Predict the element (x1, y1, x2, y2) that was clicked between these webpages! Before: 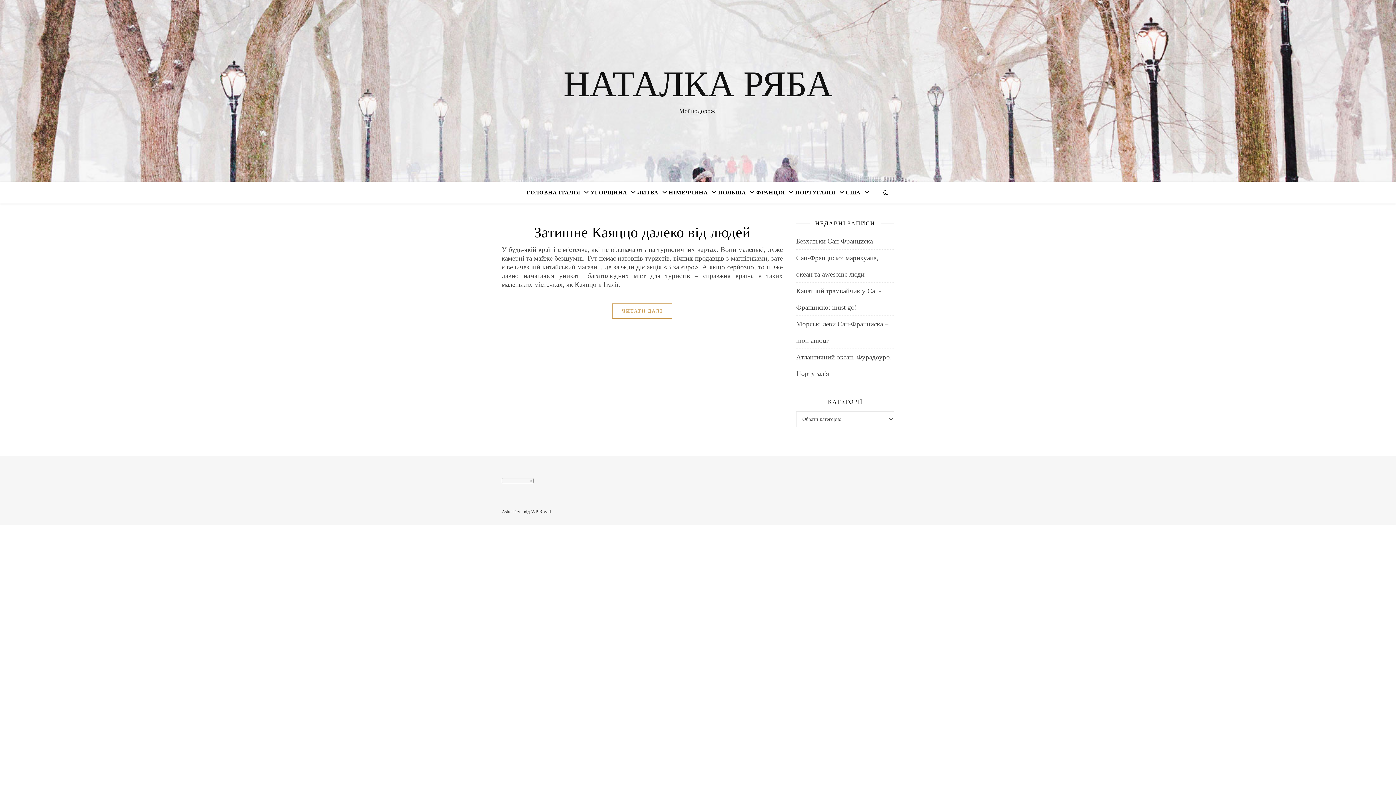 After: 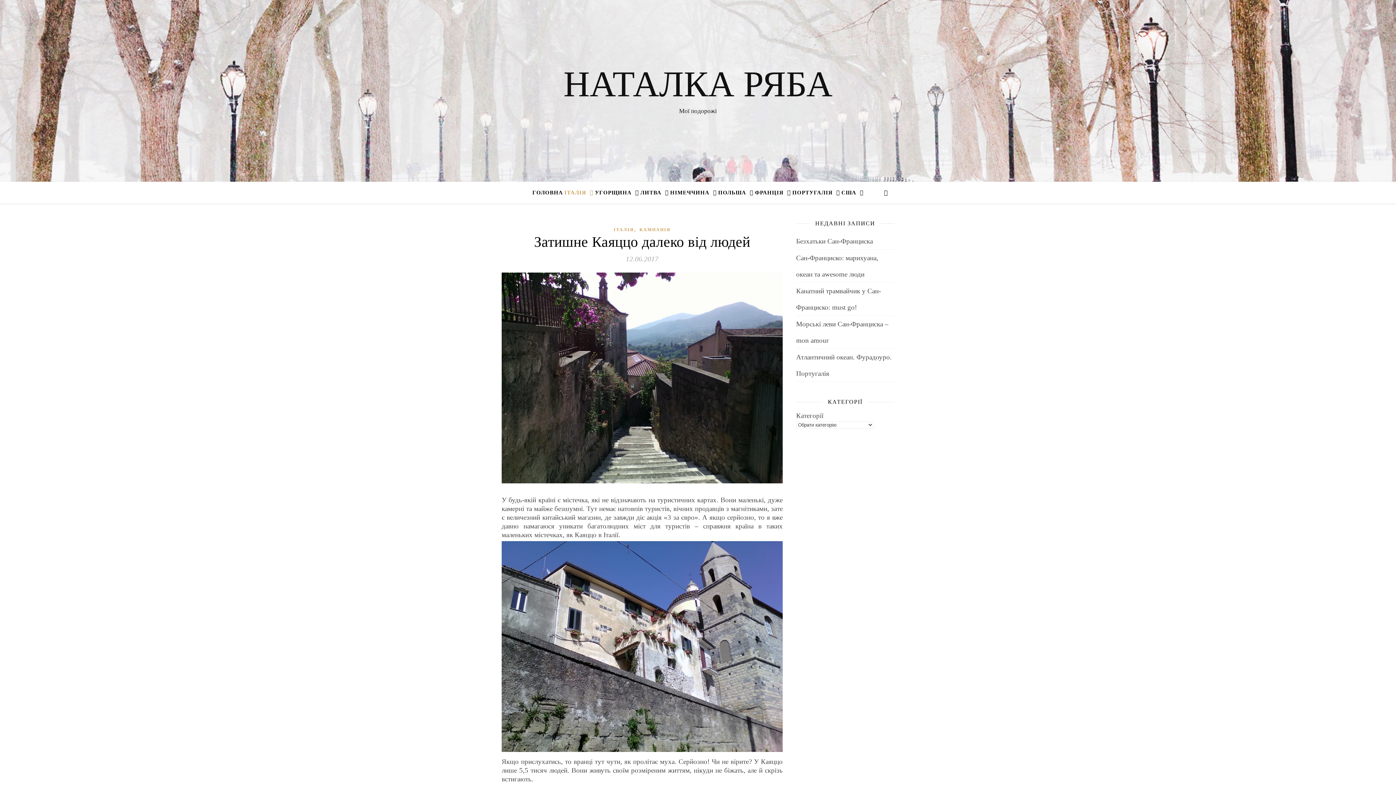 Action: label: ЧИТАТИ ДАЛІ bbox: (612, 303, 672, 318)